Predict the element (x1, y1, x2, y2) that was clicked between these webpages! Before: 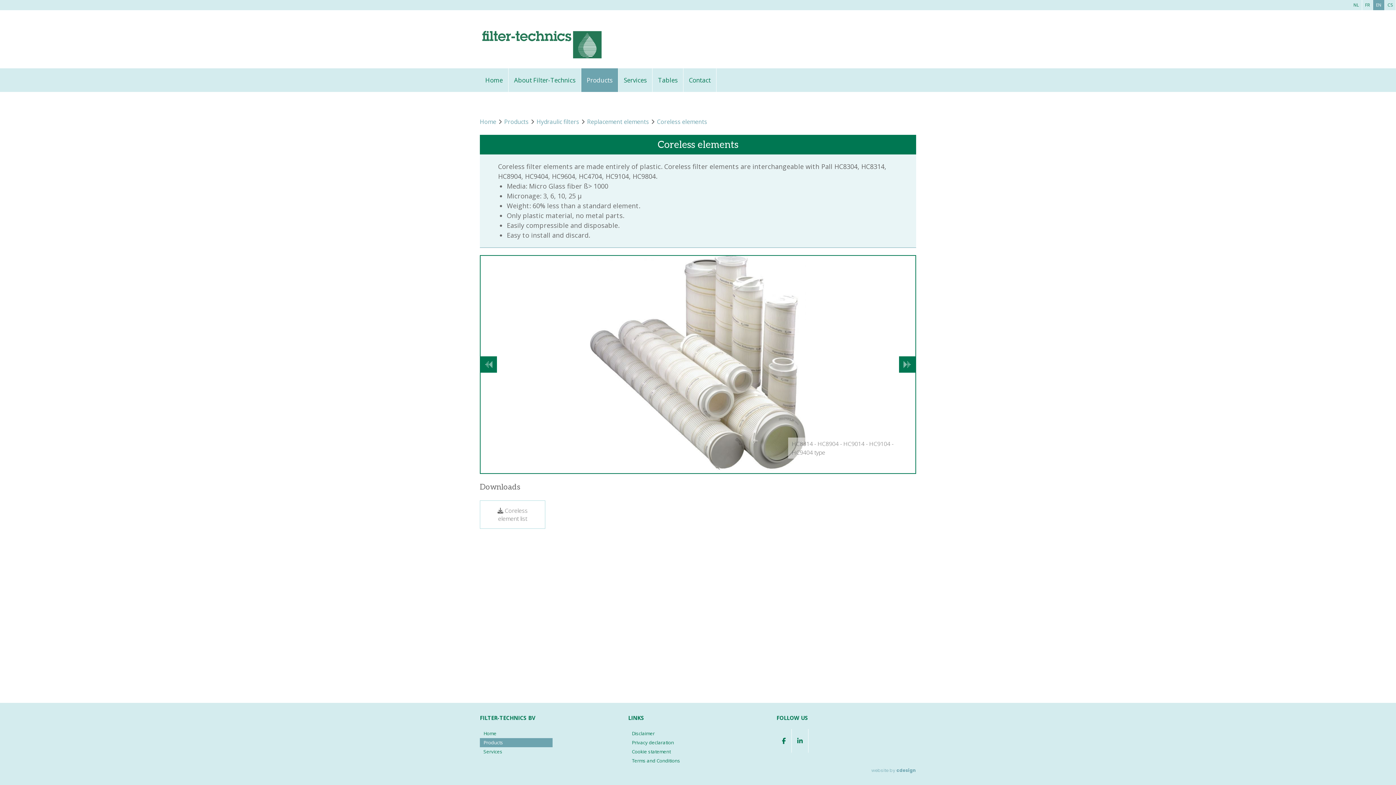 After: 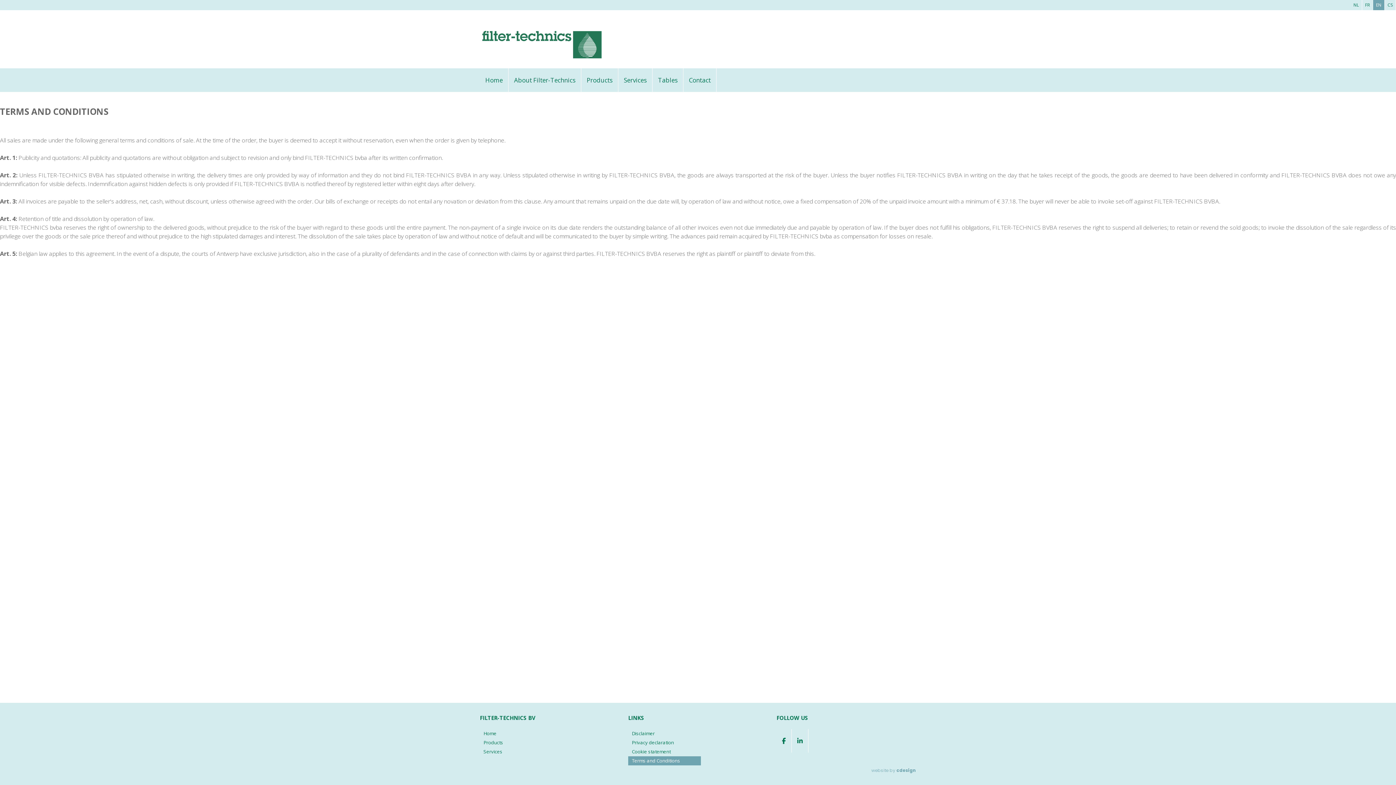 Action: label: Terms and Conditions bbox: (628, 756, 701, 765)